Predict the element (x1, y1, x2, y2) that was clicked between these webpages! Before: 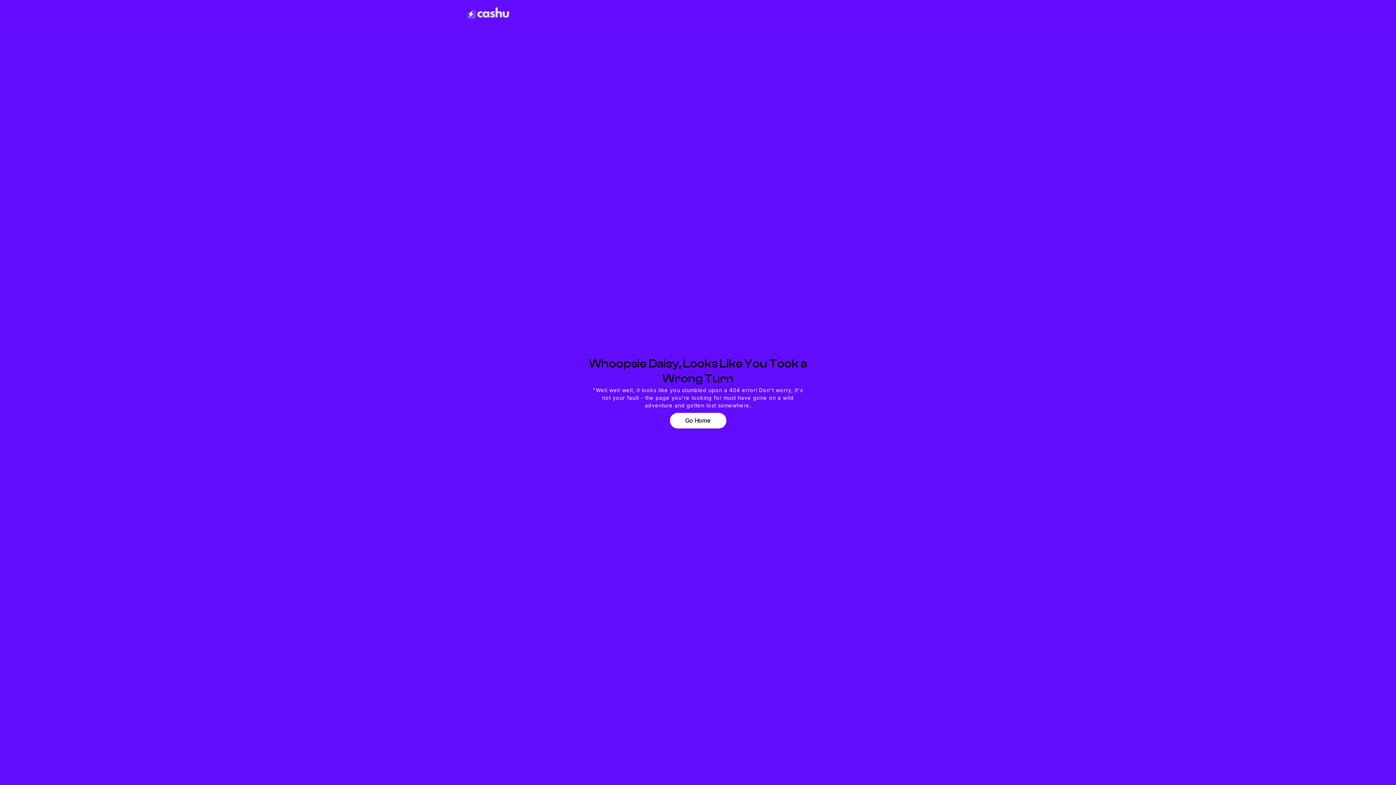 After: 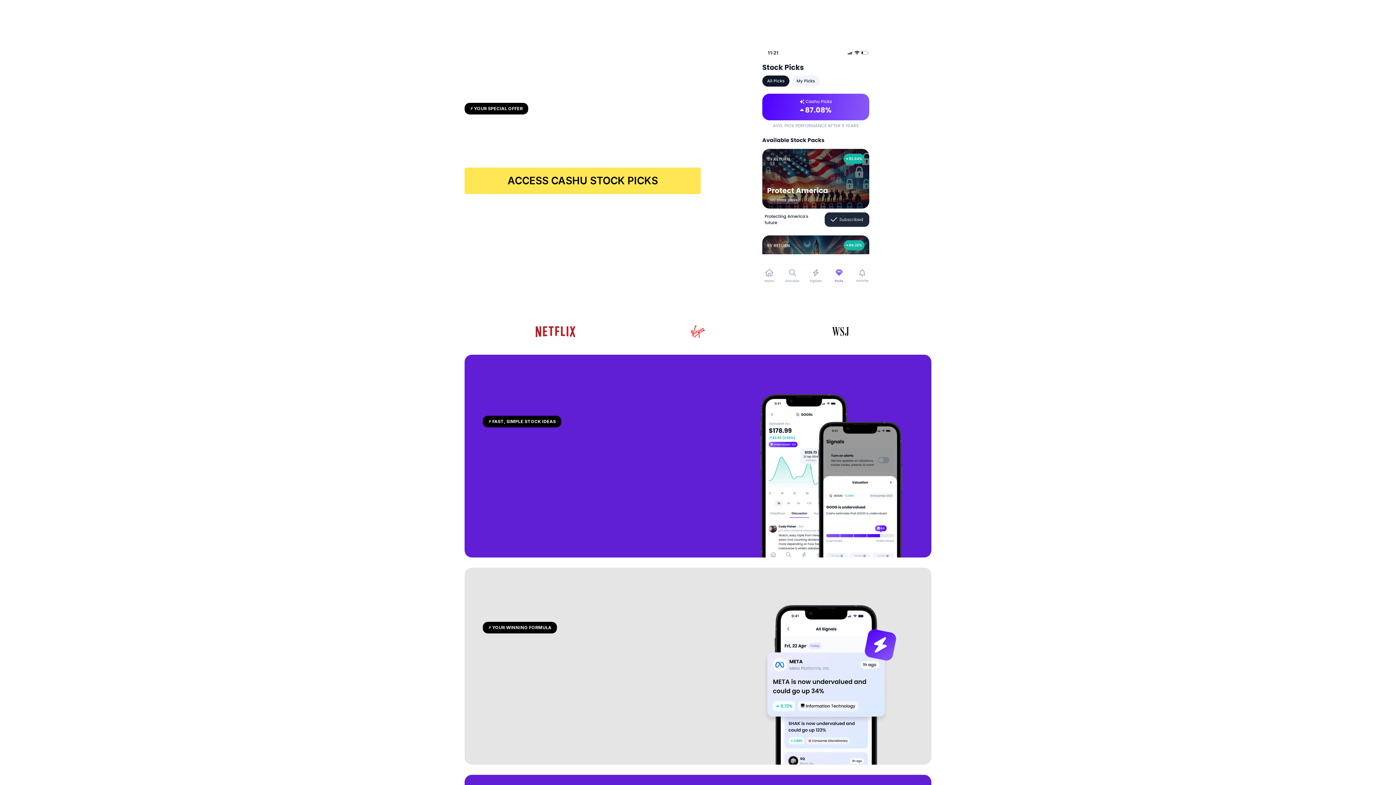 Action: bbox: (464, 2, 512, 25)